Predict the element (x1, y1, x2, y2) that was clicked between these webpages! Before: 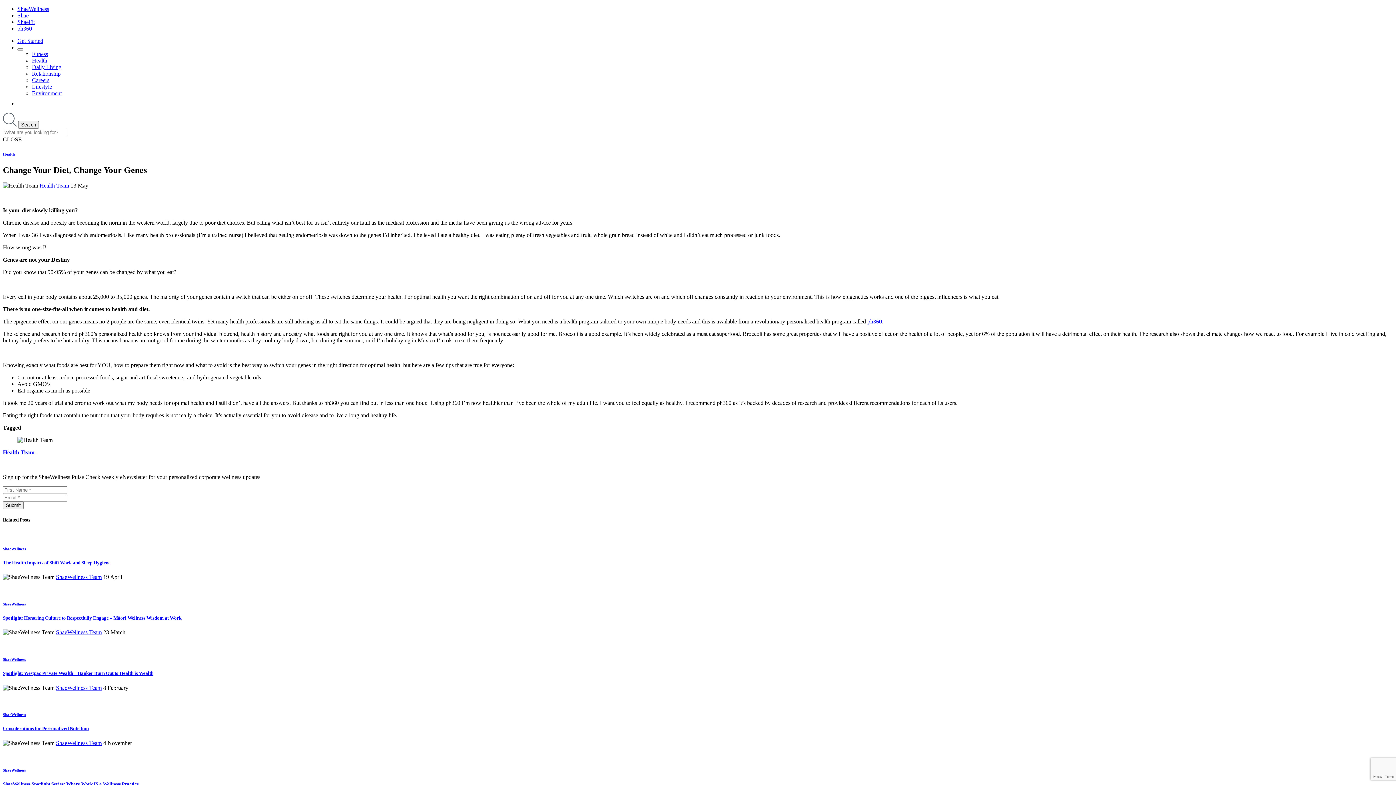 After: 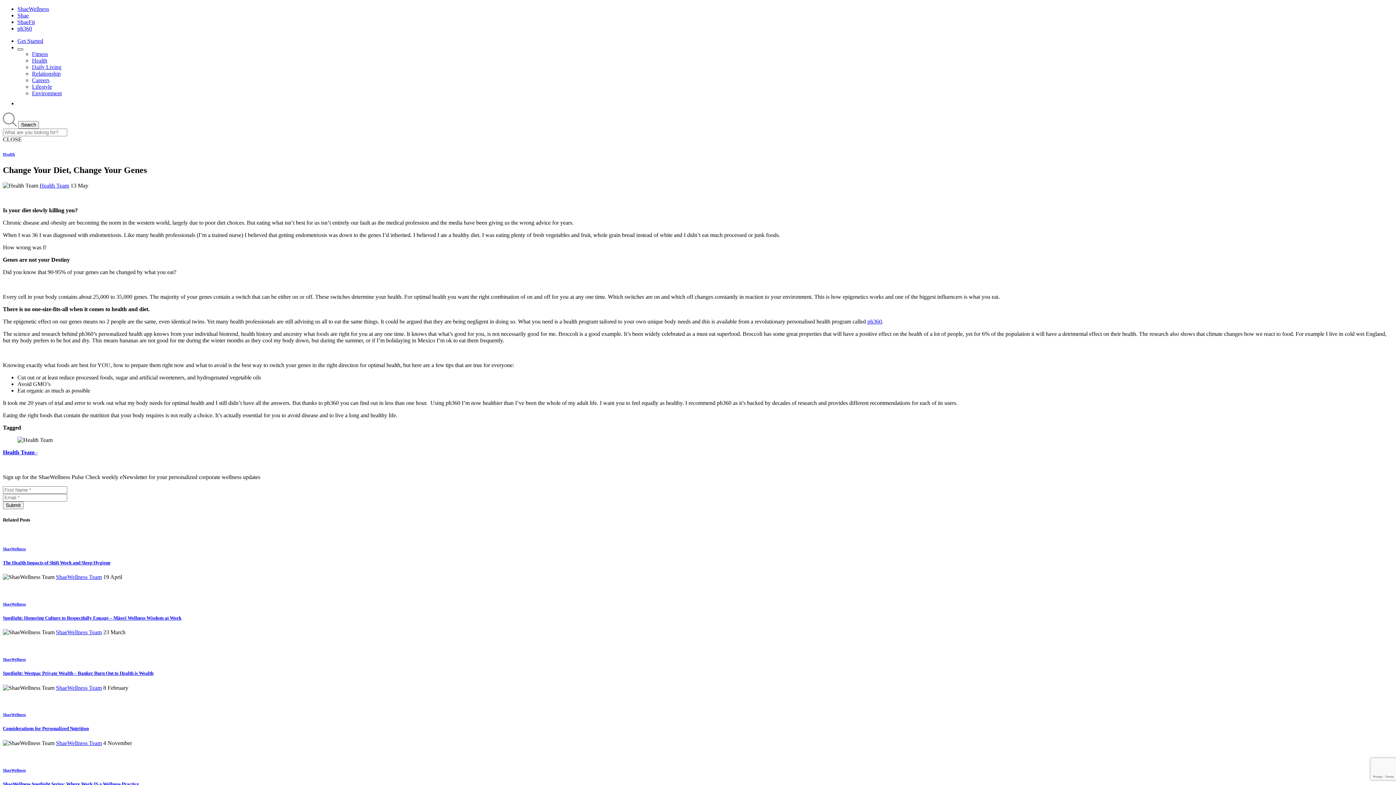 Action: label: Menu bbox: (17, 48, 23, 50)